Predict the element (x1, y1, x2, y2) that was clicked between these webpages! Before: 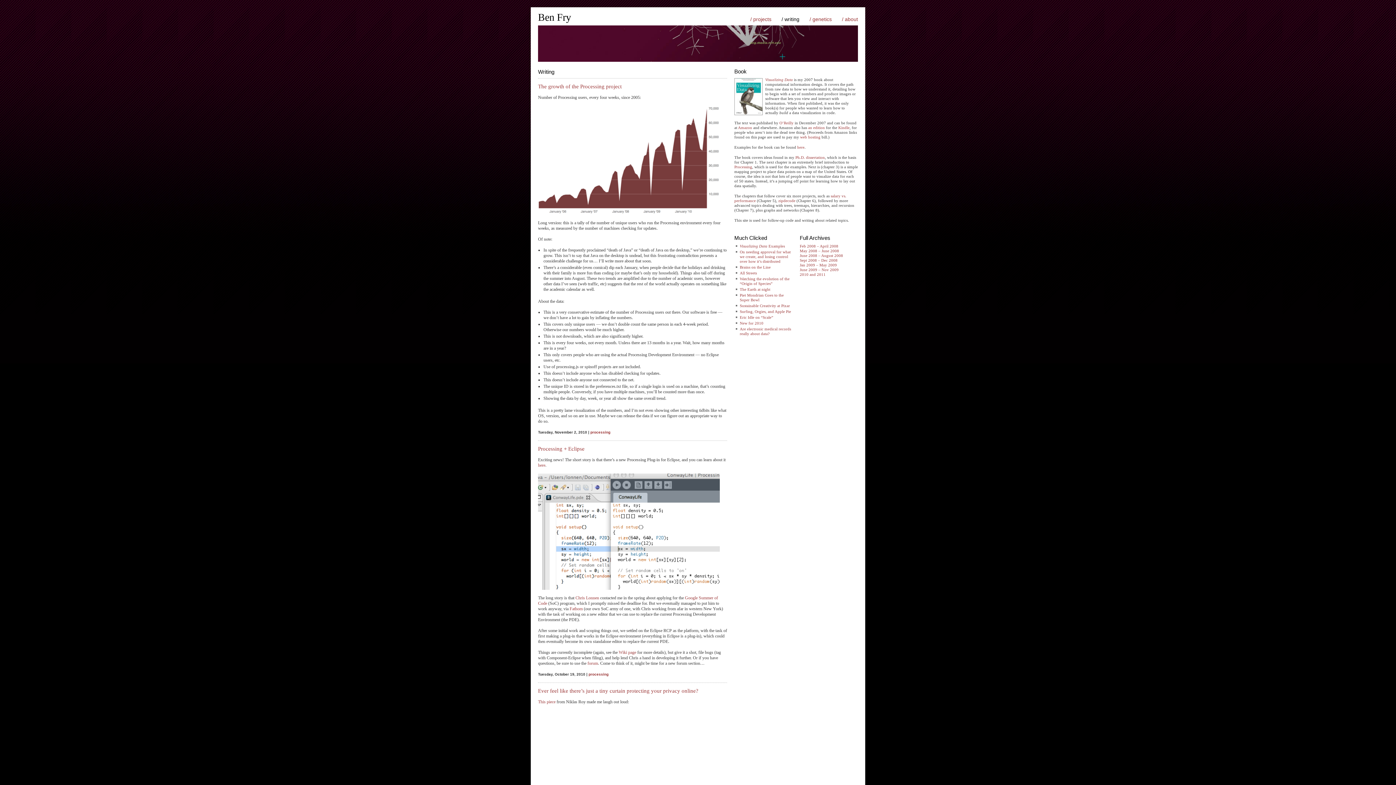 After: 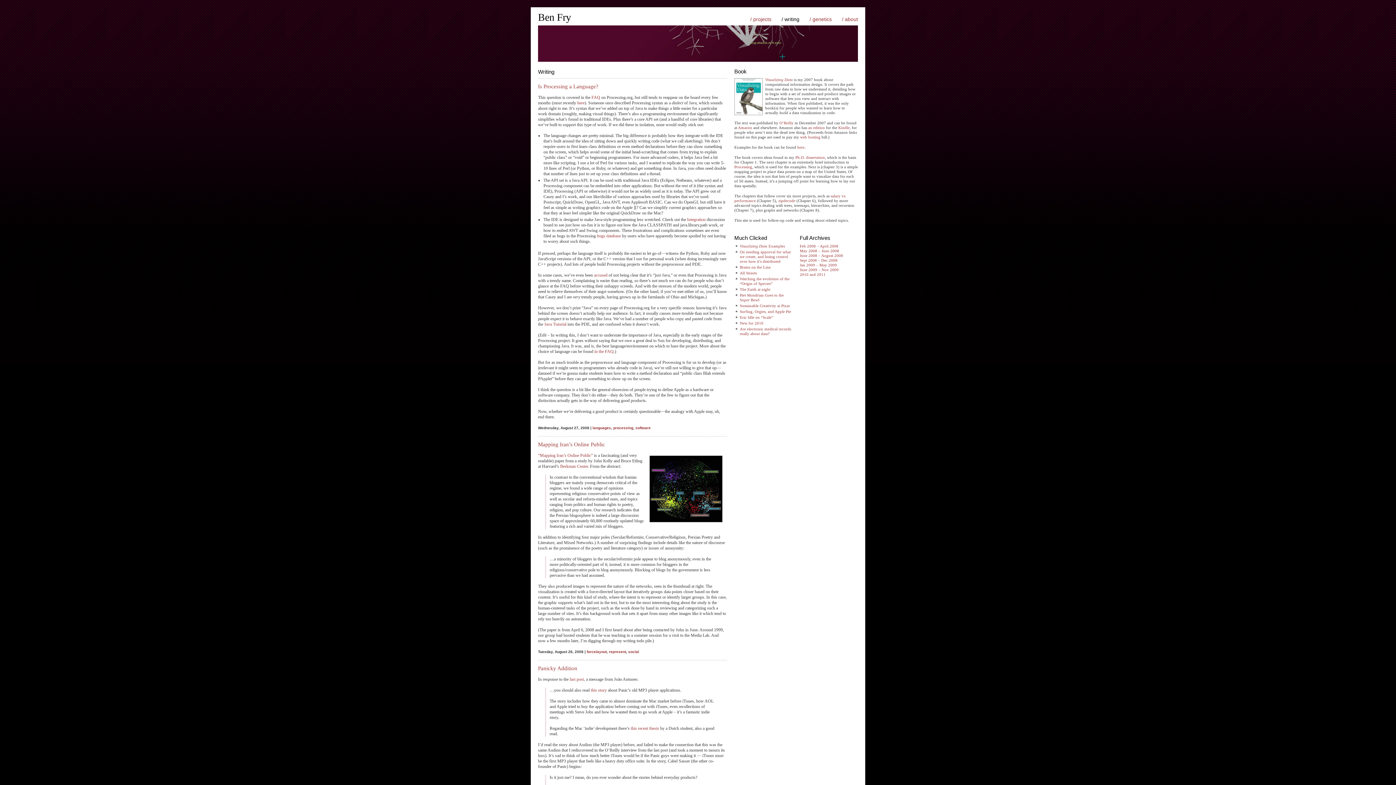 Action: bbox: (800, 253, 843, 257) label: June 2008 – August 2008